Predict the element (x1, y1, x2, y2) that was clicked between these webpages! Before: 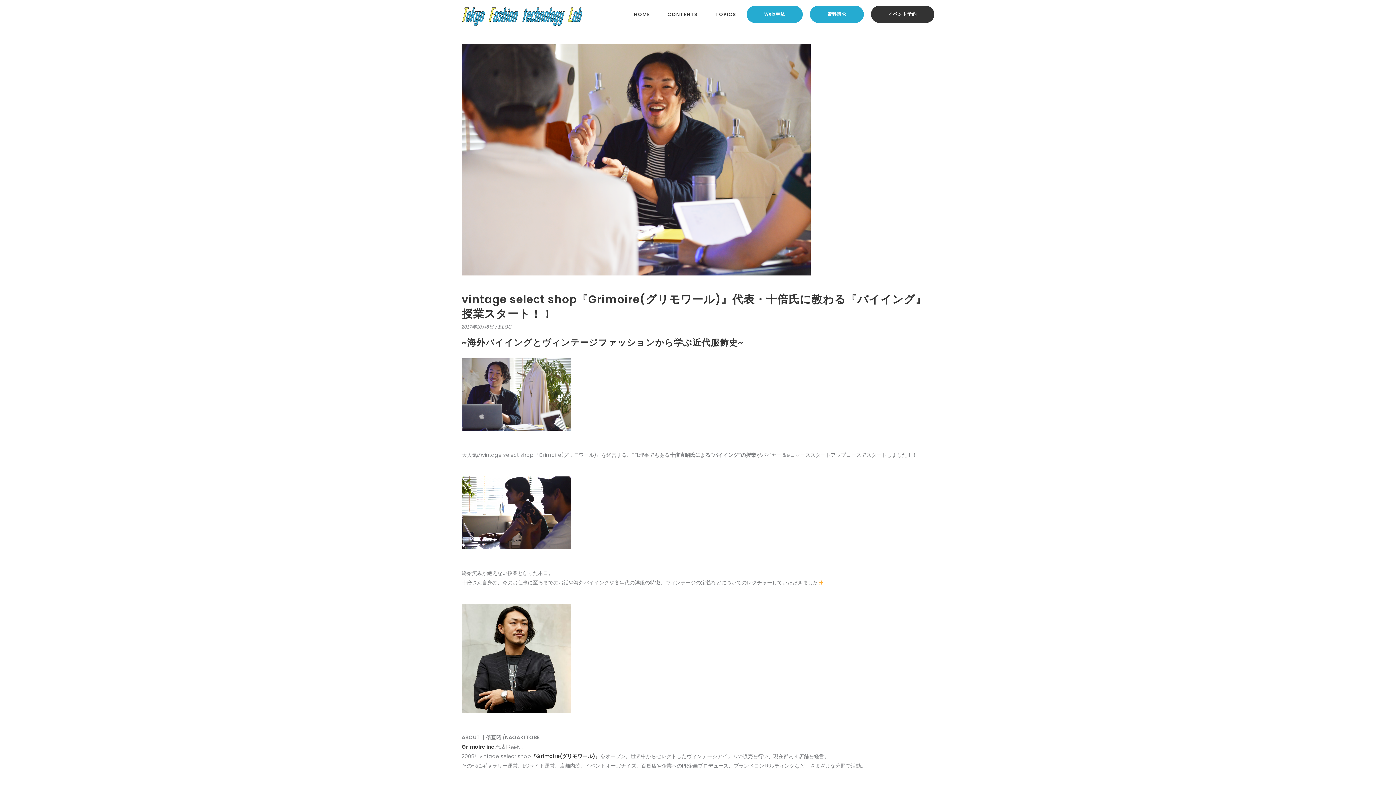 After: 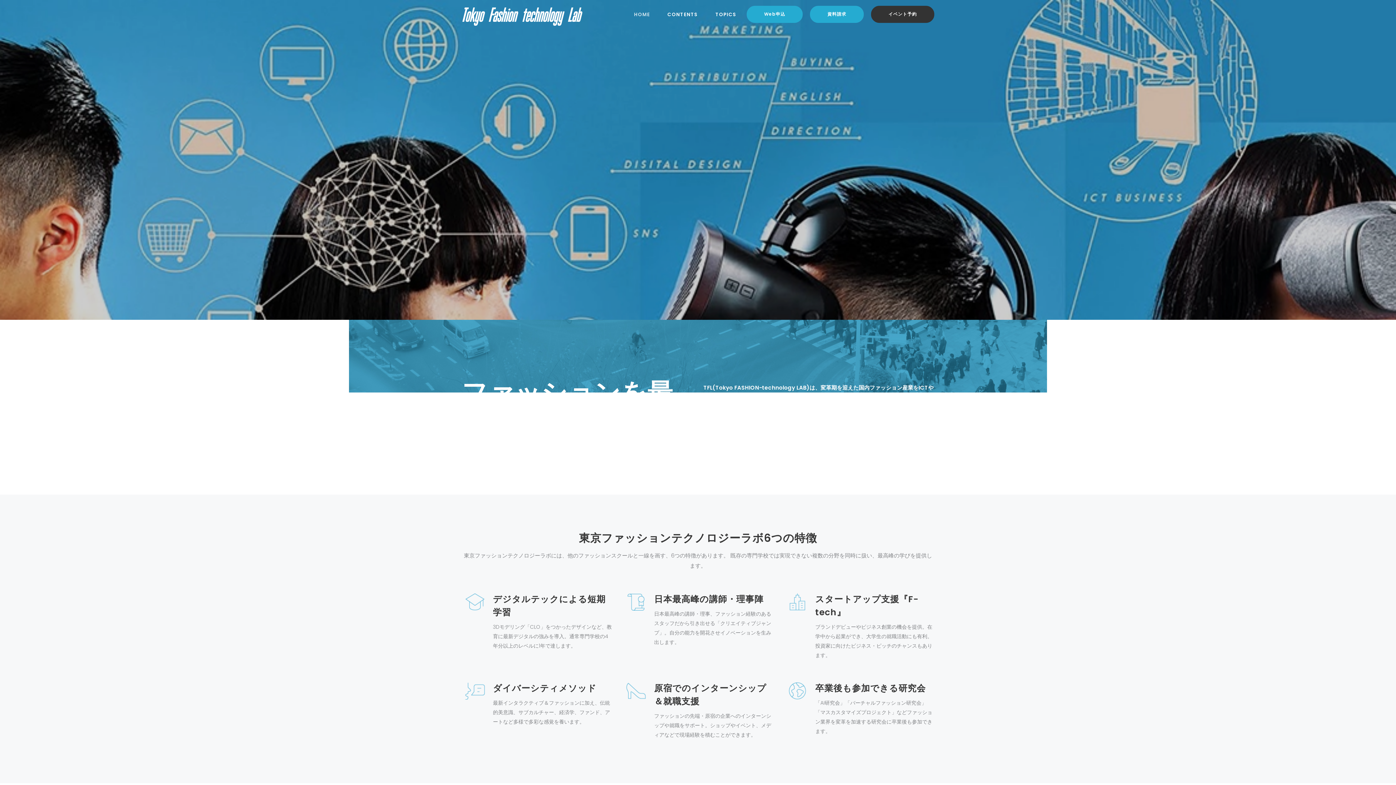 Action: bbox: (625, 0, 658, 28) label: HOME